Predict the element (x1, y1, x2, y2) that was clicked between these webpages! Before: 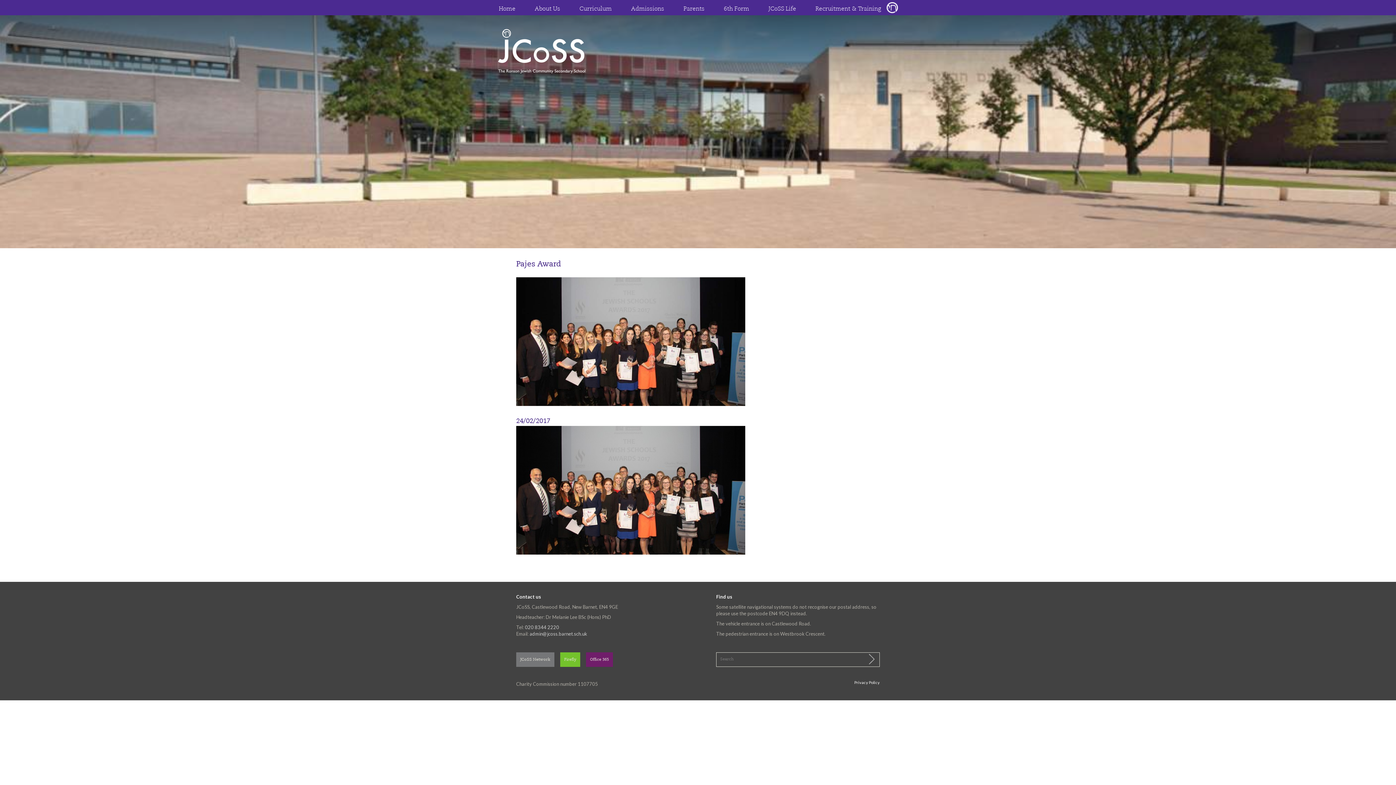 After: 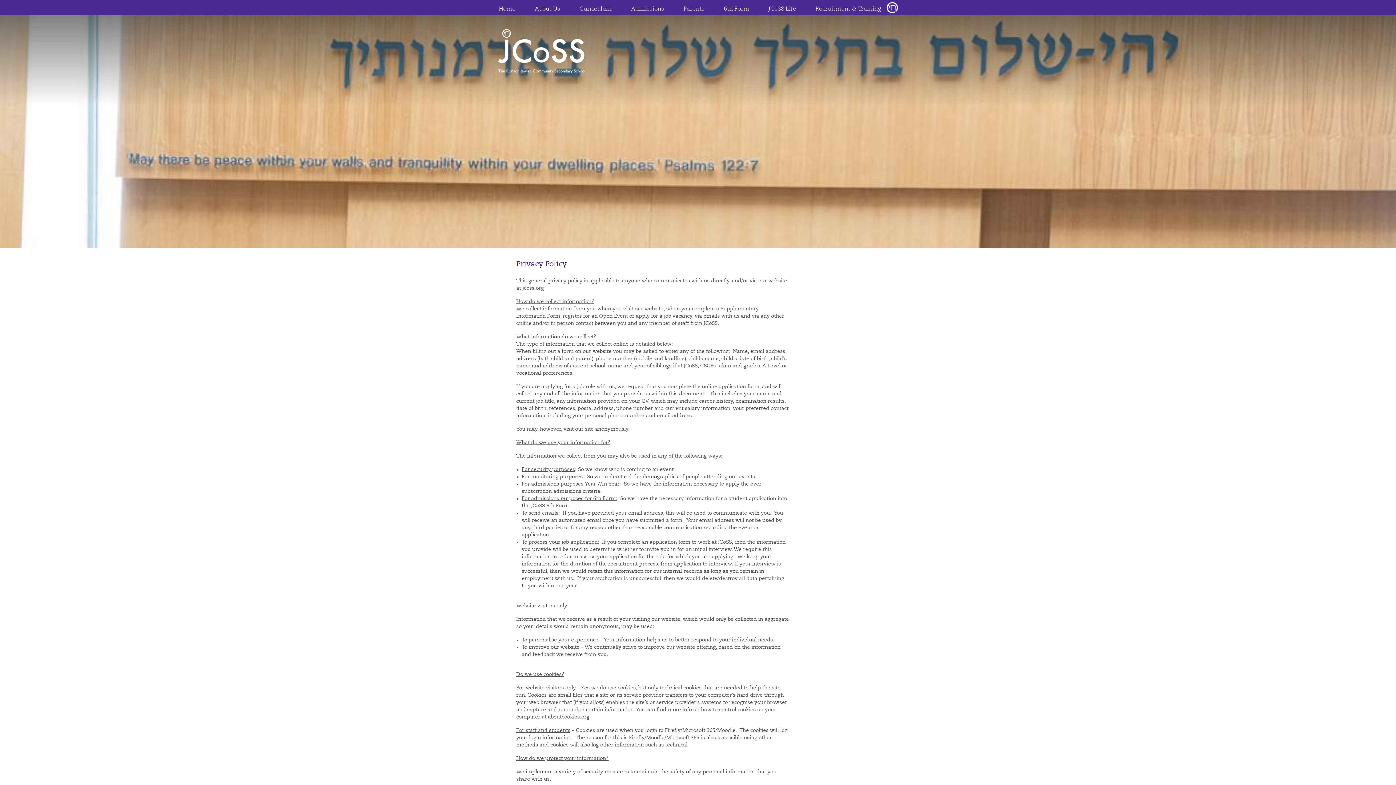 Action: bbox: (854, 679, 880, 685) label: Privacy Policy